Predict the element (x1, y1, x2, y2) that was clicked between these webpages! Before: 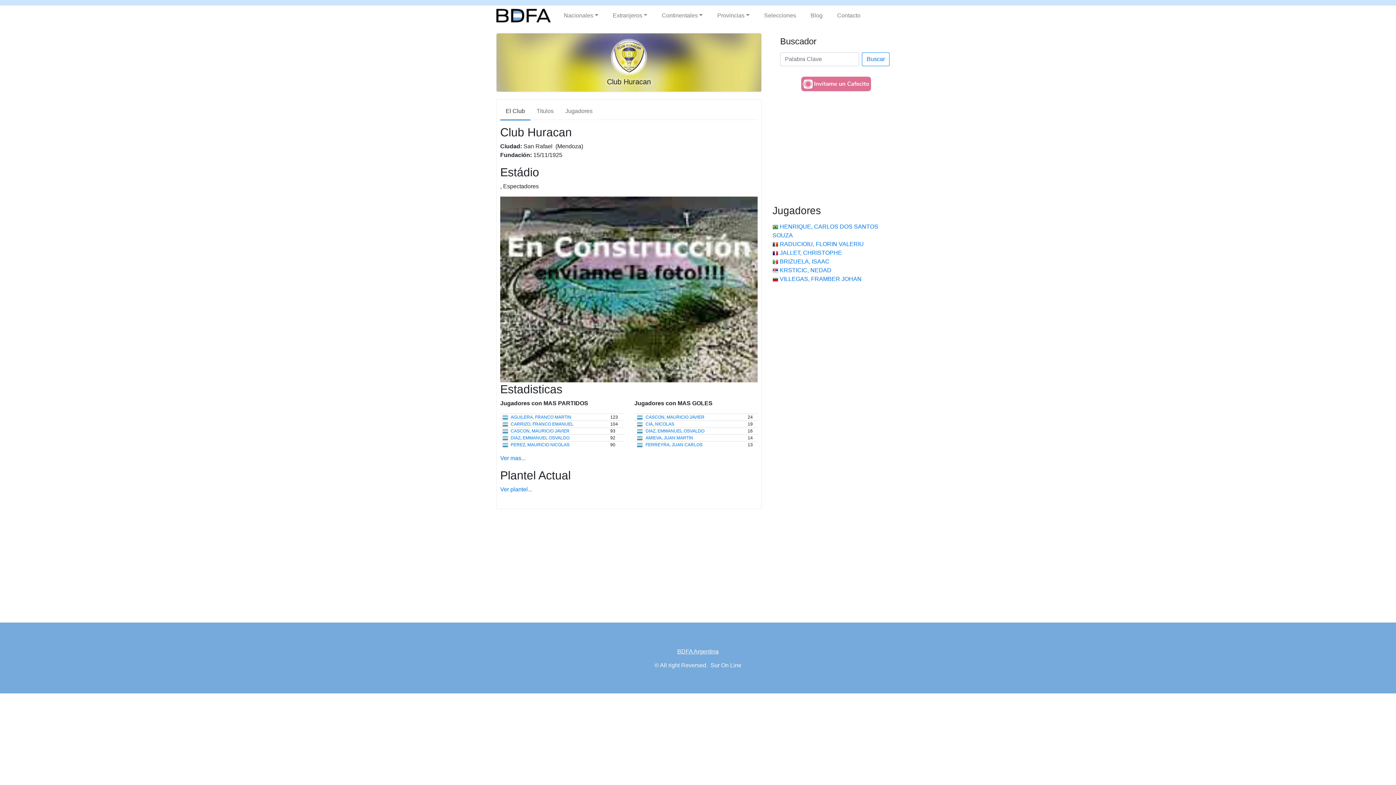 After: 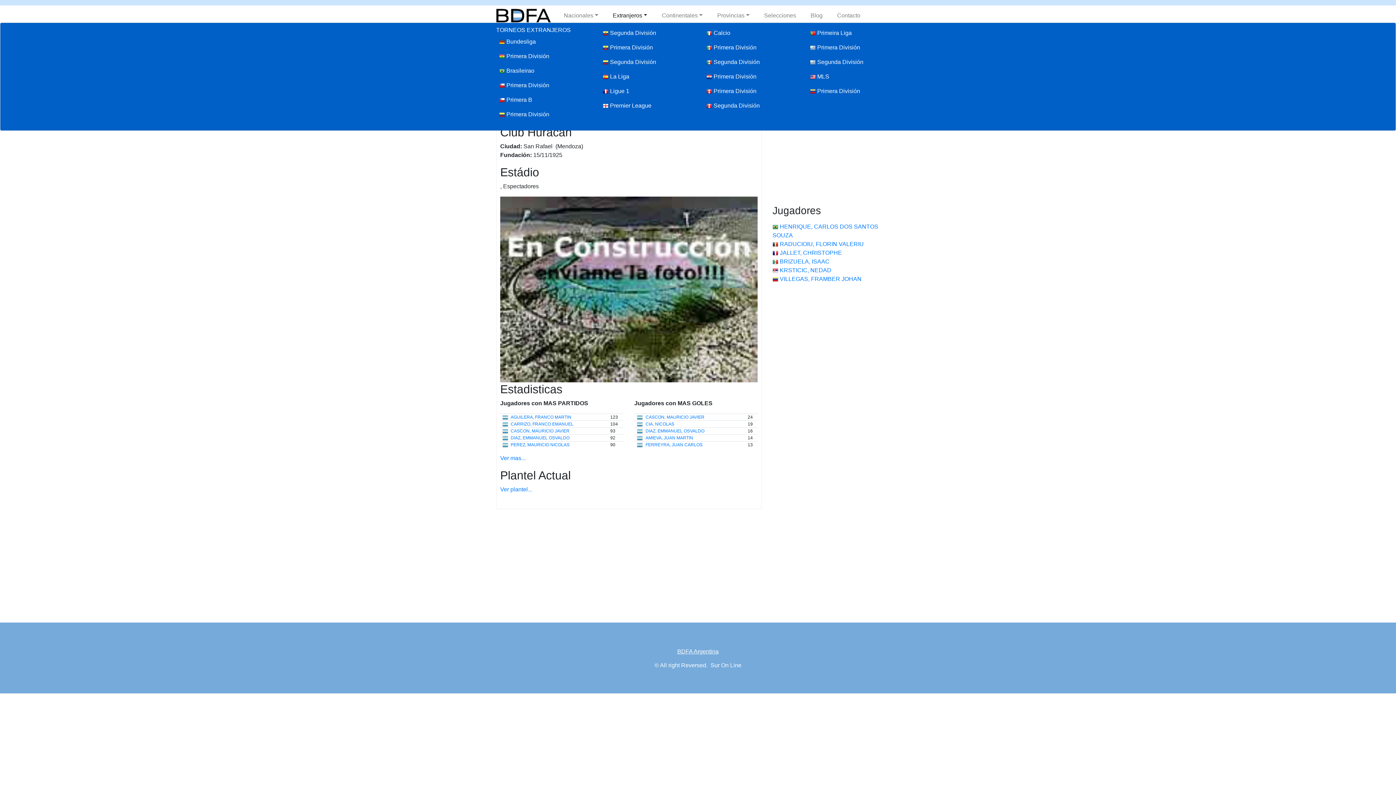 Action: label: Extranjeros bbox: (610, 8, 650, 22)